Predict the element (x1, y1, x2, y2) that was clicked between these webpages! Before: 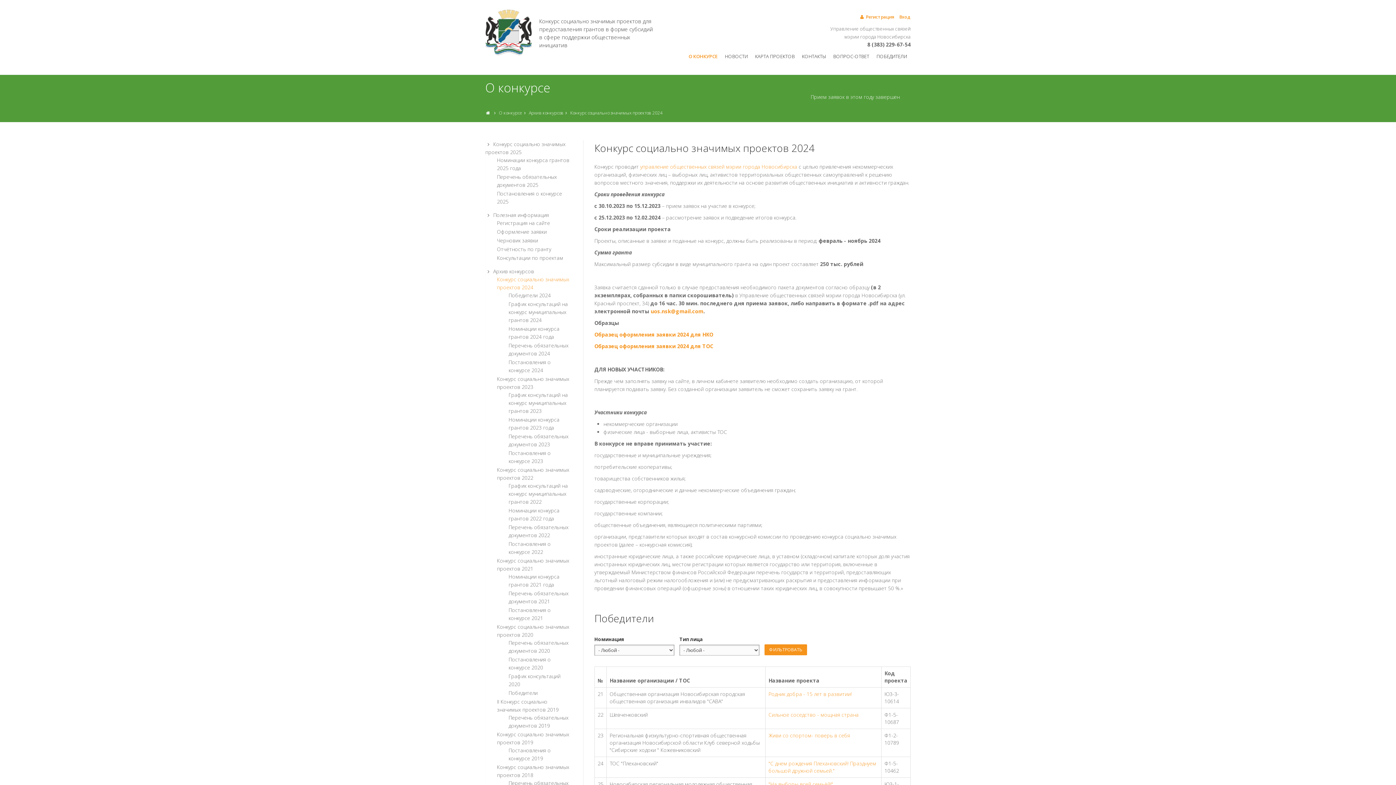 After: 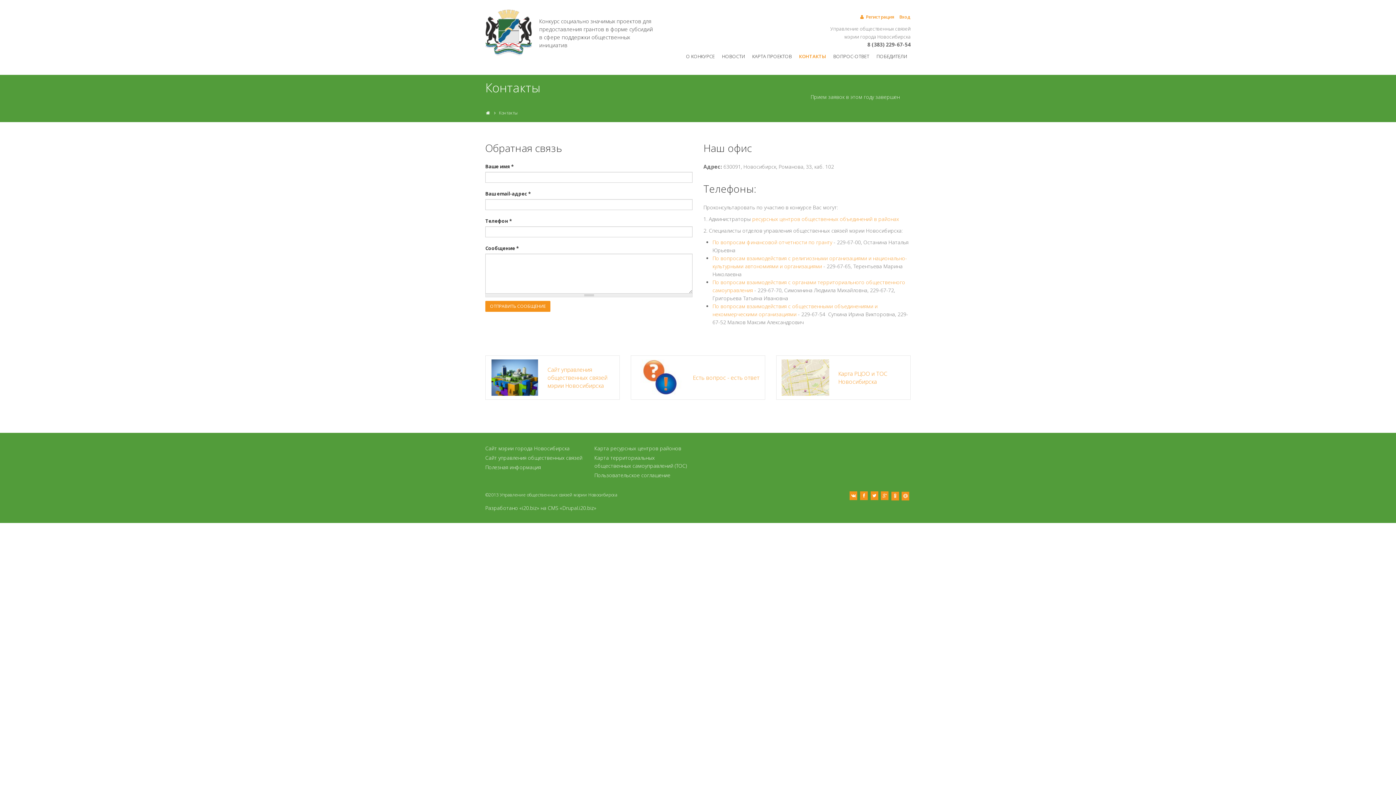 Action: bbox: (802, 48, 826, 64) label: КОНТАКТЫ